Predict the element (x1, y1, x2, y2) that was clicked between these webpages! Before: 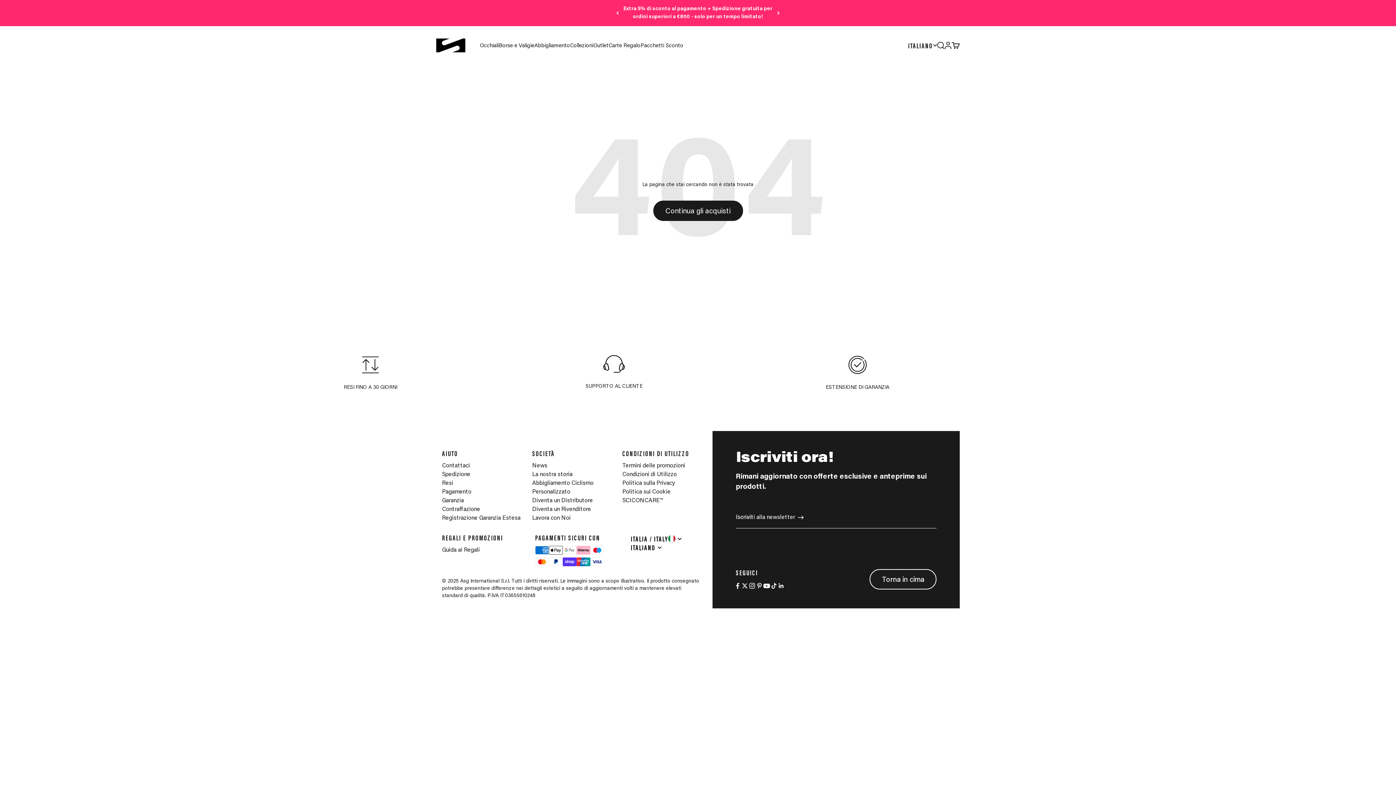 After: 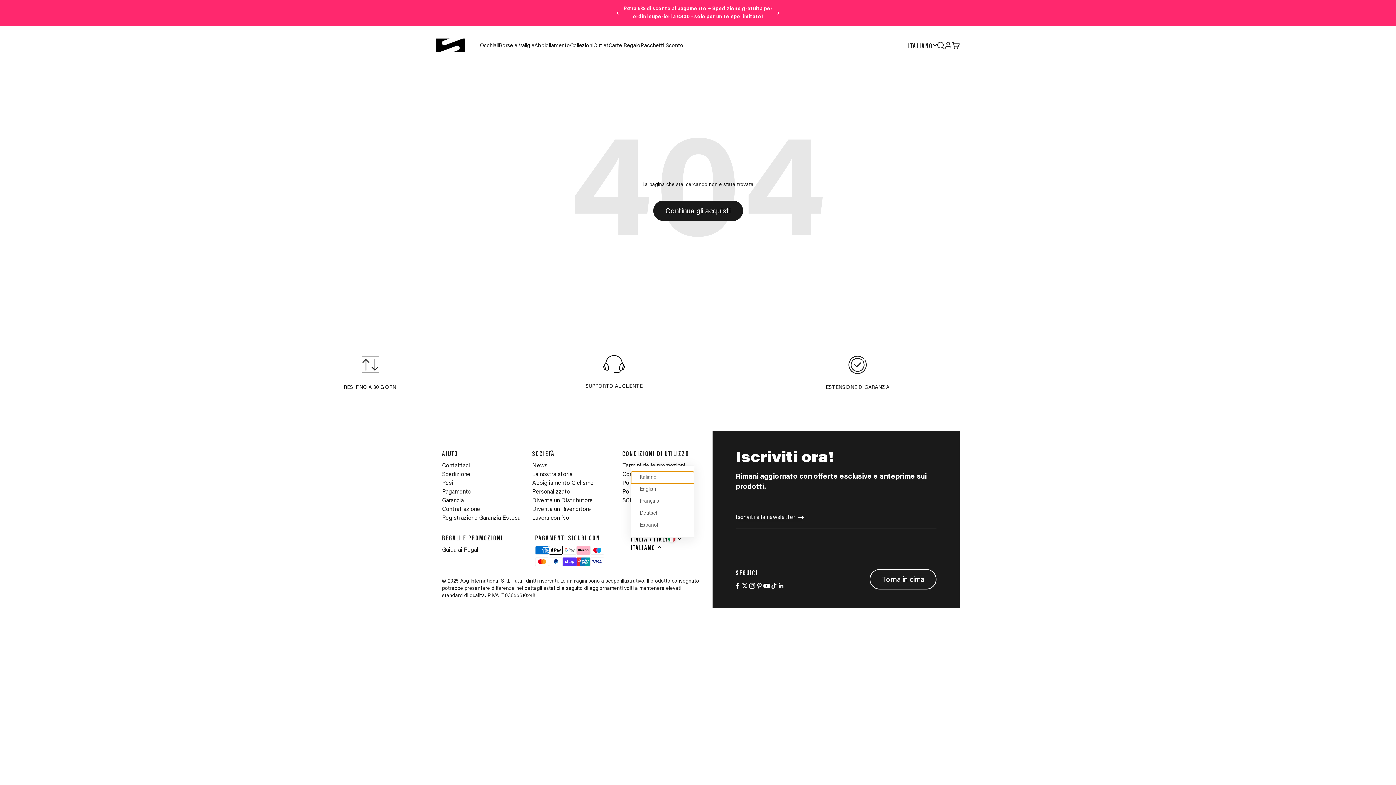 Action: bbox: (630, 543, 662, 551) label: ITALIANO